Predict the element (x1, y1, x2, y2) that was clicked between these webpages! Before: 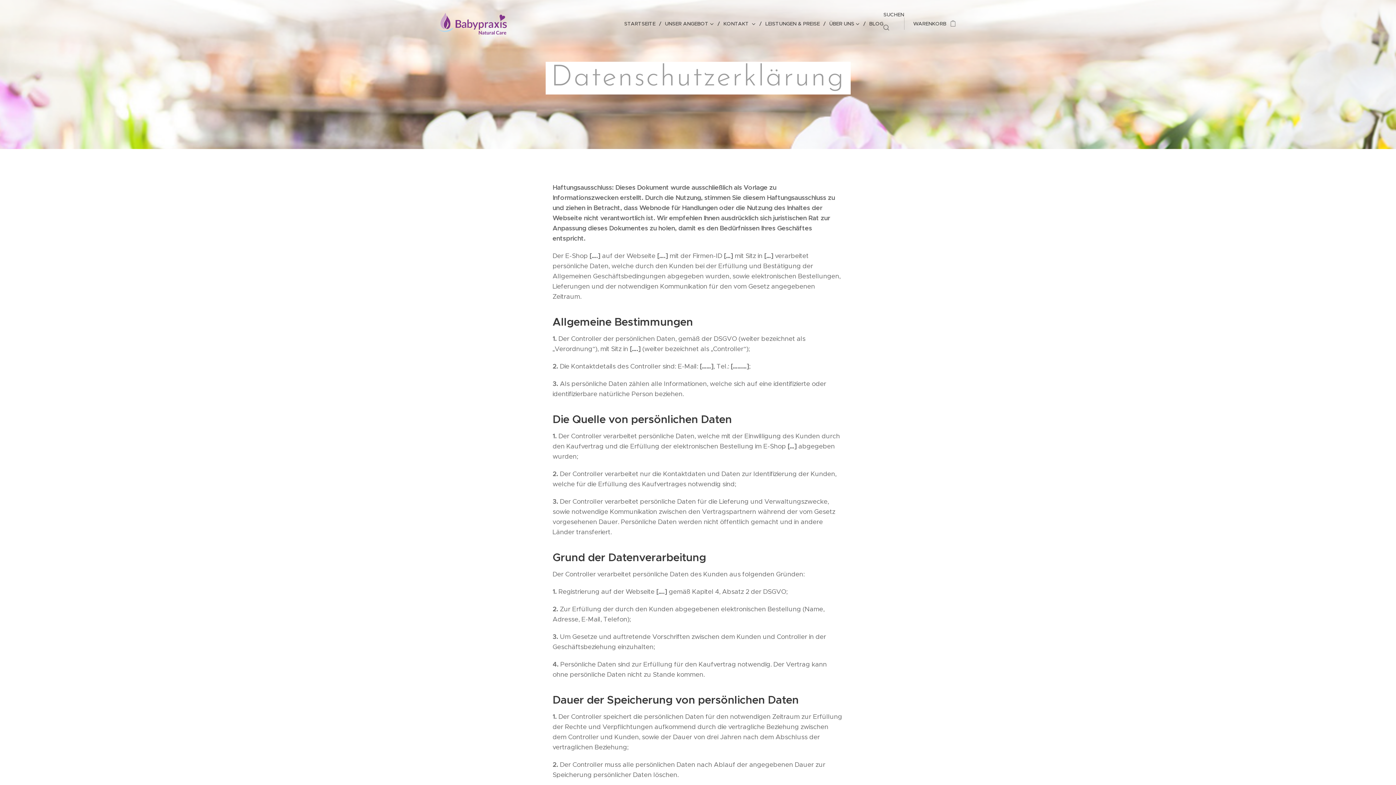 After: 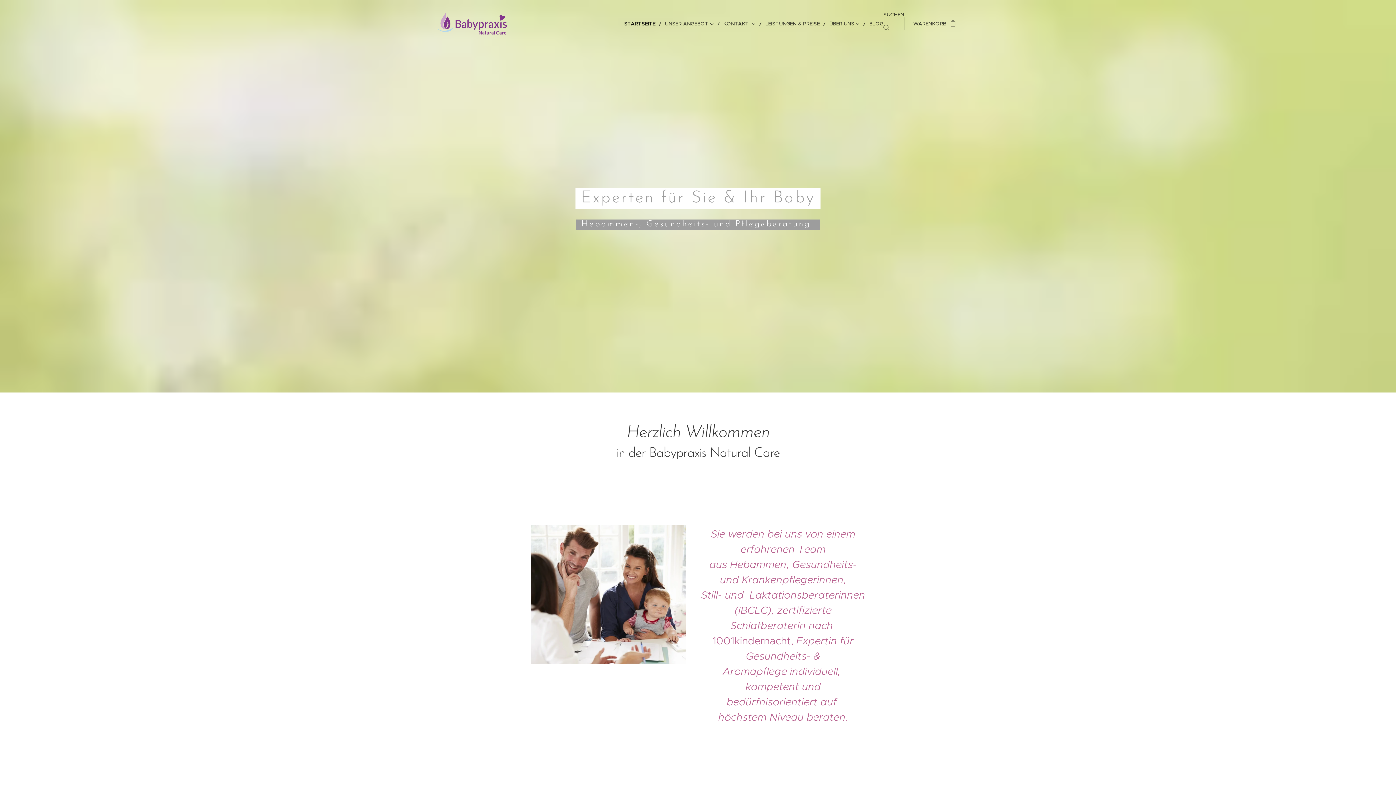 Action: bbox: (622, 14, 661, 32) label: STARTSEITE